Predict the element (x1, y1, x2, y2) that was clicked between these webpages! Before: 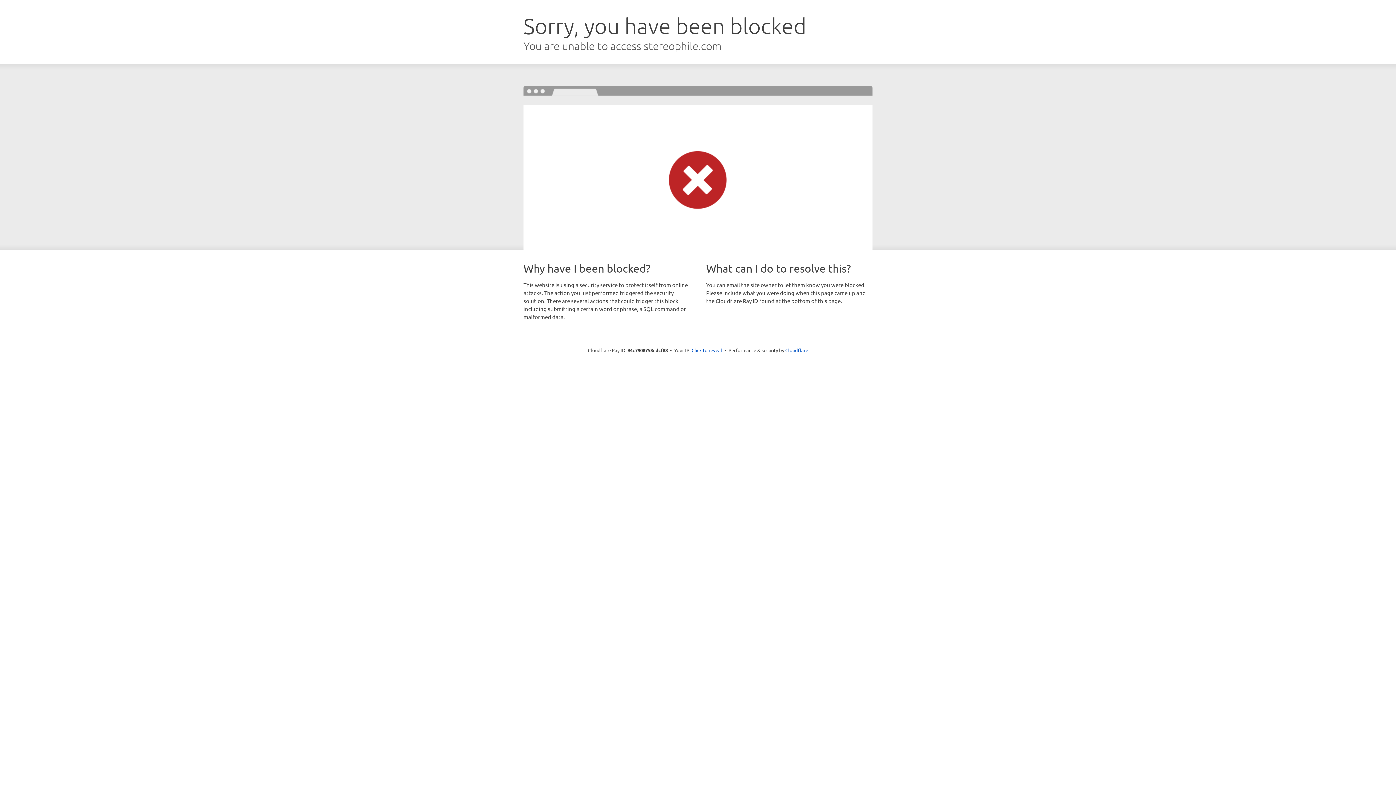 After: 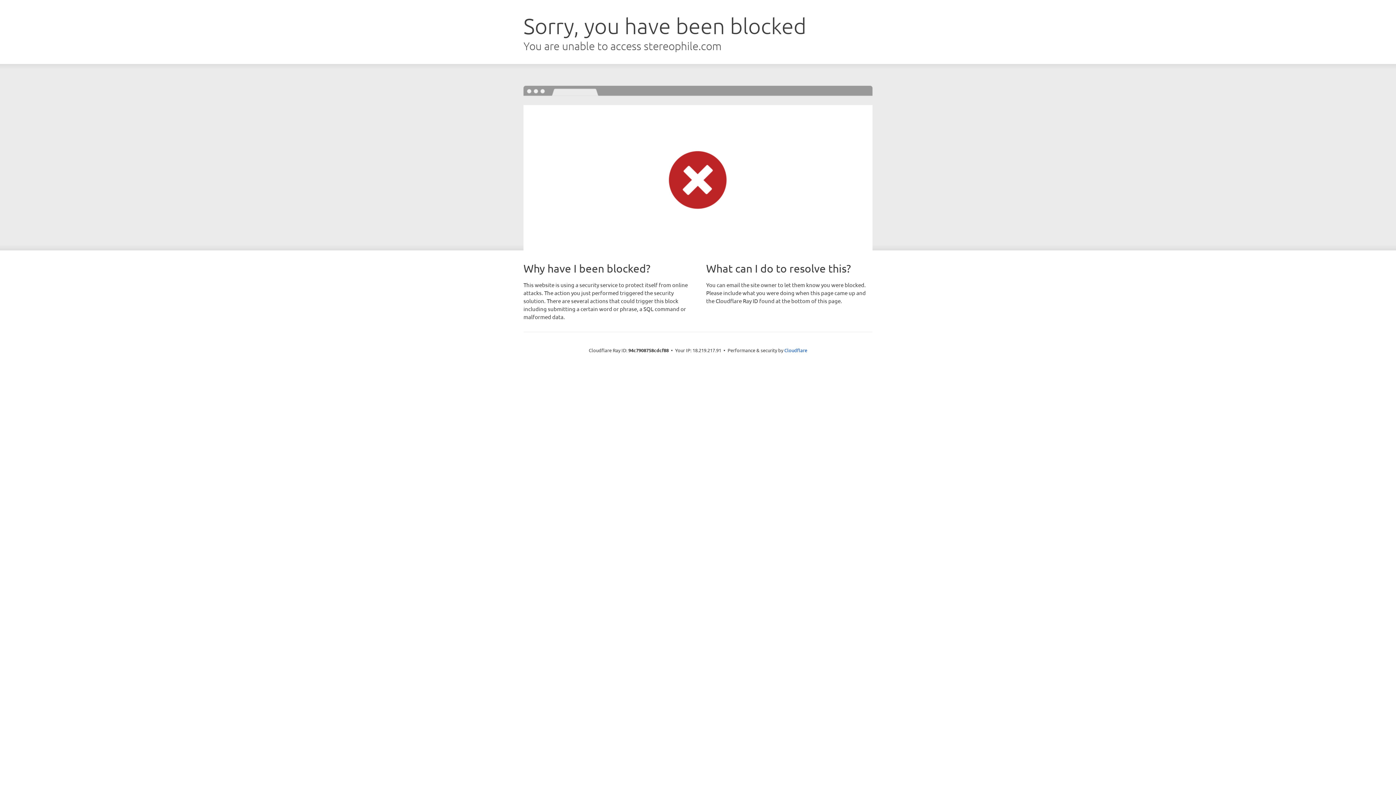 Action: bbox: (691, 346, 722, 353) label: Click to reveal